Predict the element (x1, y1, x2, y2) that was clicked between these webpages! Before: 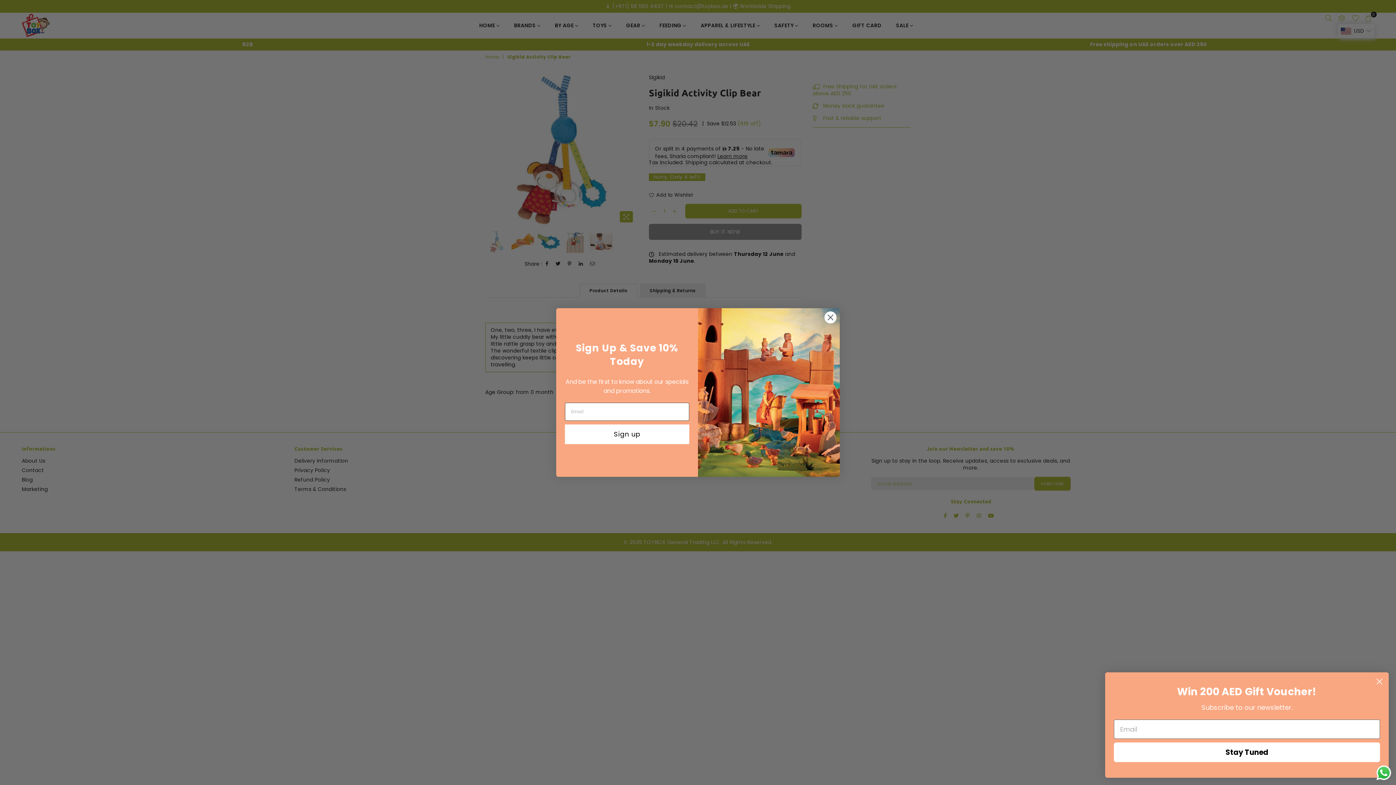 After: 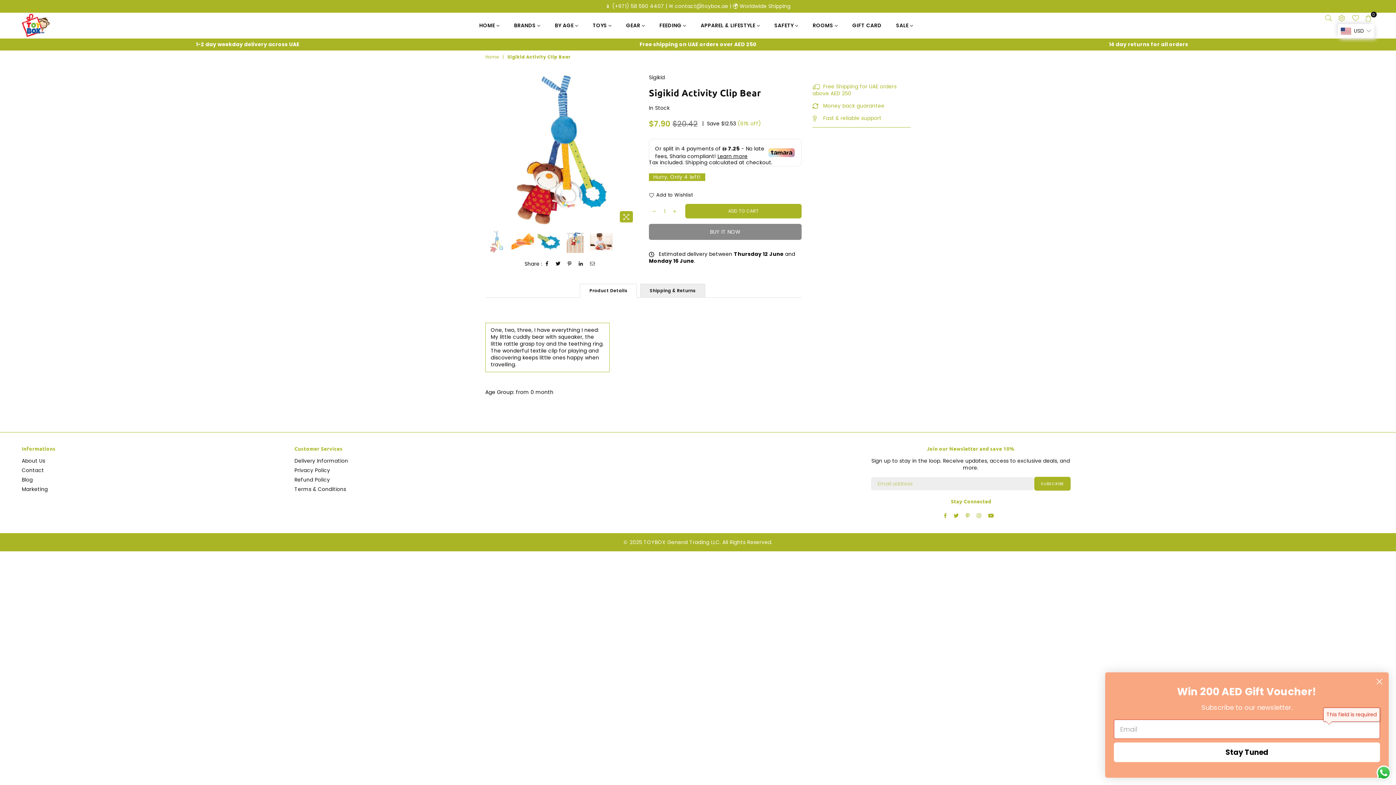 Action: bbox: (1131, 742, 1398, 762) label: Stay Tuned